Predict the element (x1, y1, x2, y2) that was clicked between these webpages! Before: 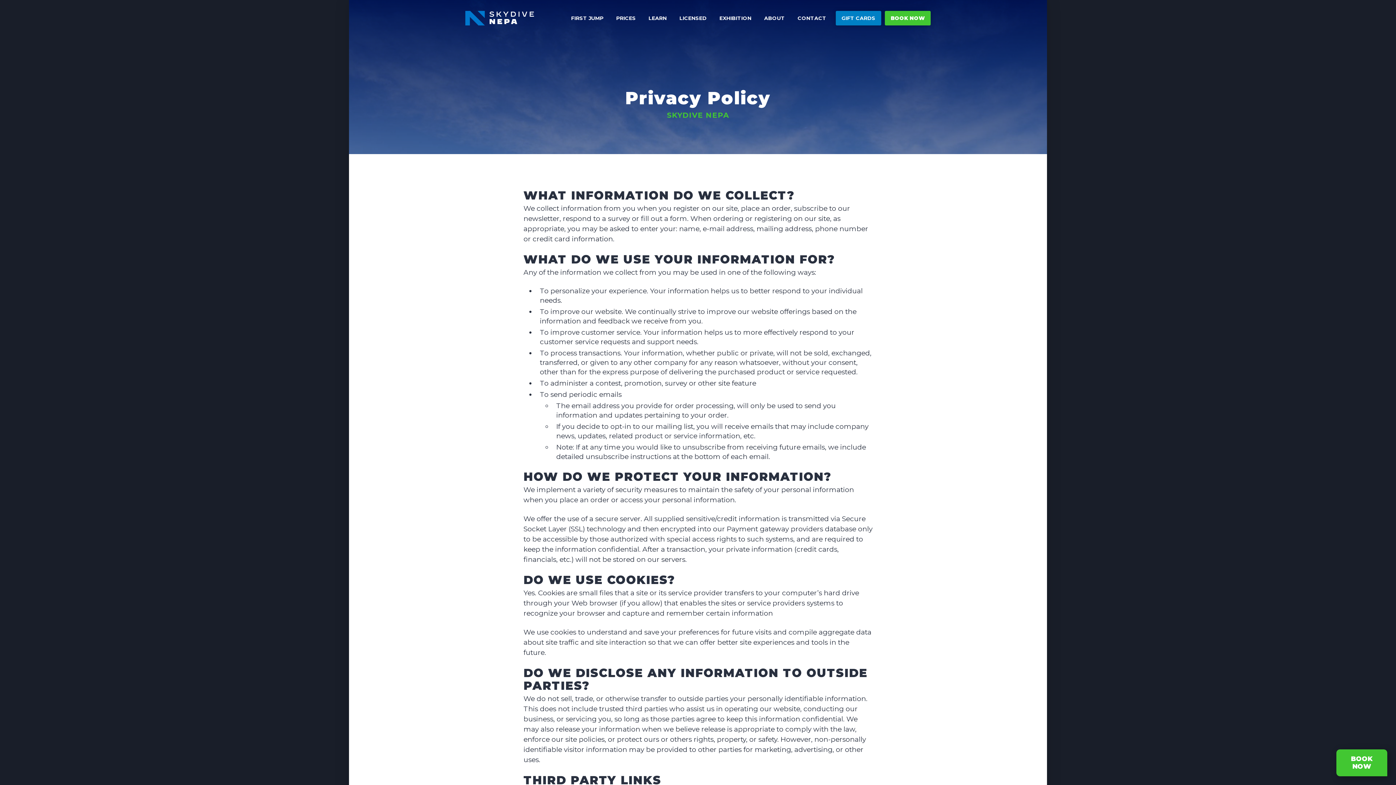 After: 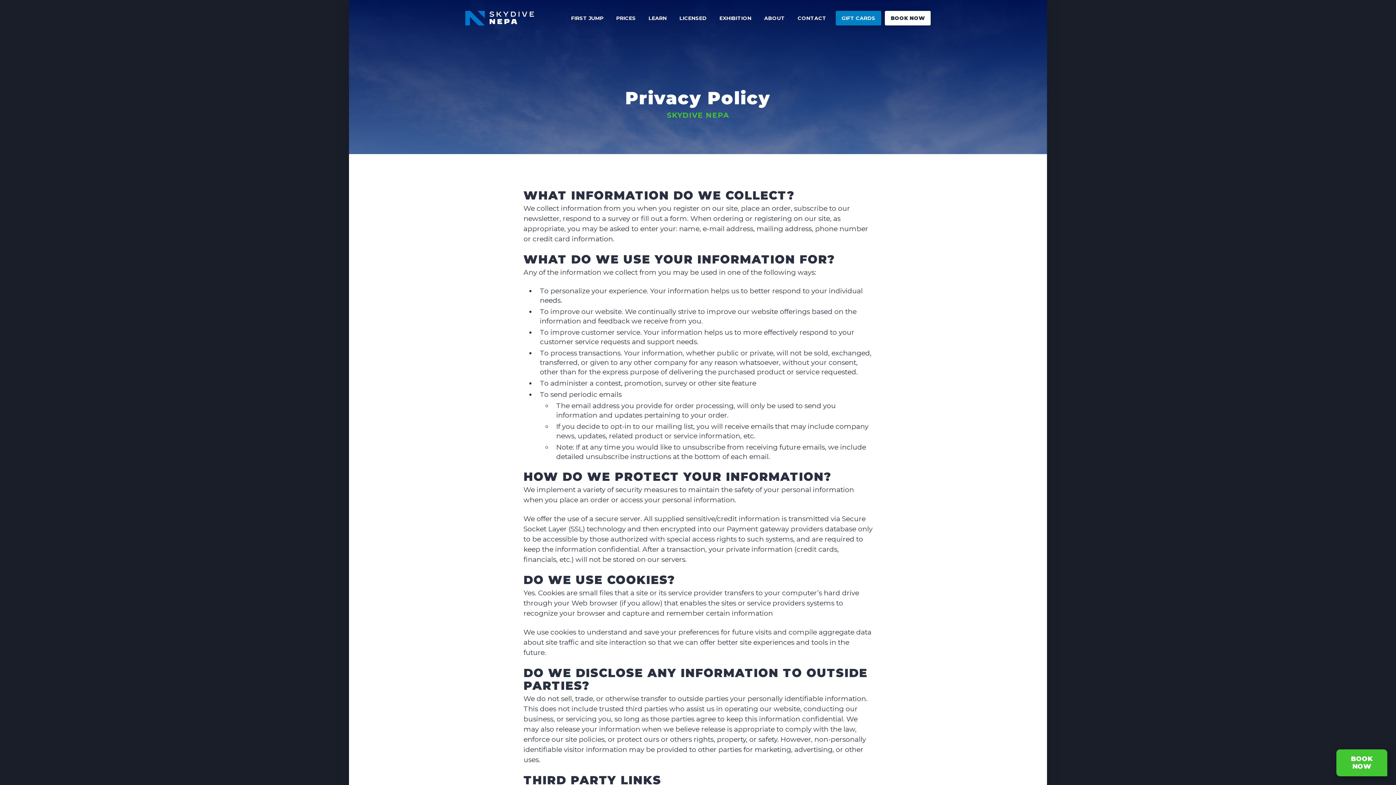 Action: bbox: (885, 10, 930, 25) label: BOOK NOW